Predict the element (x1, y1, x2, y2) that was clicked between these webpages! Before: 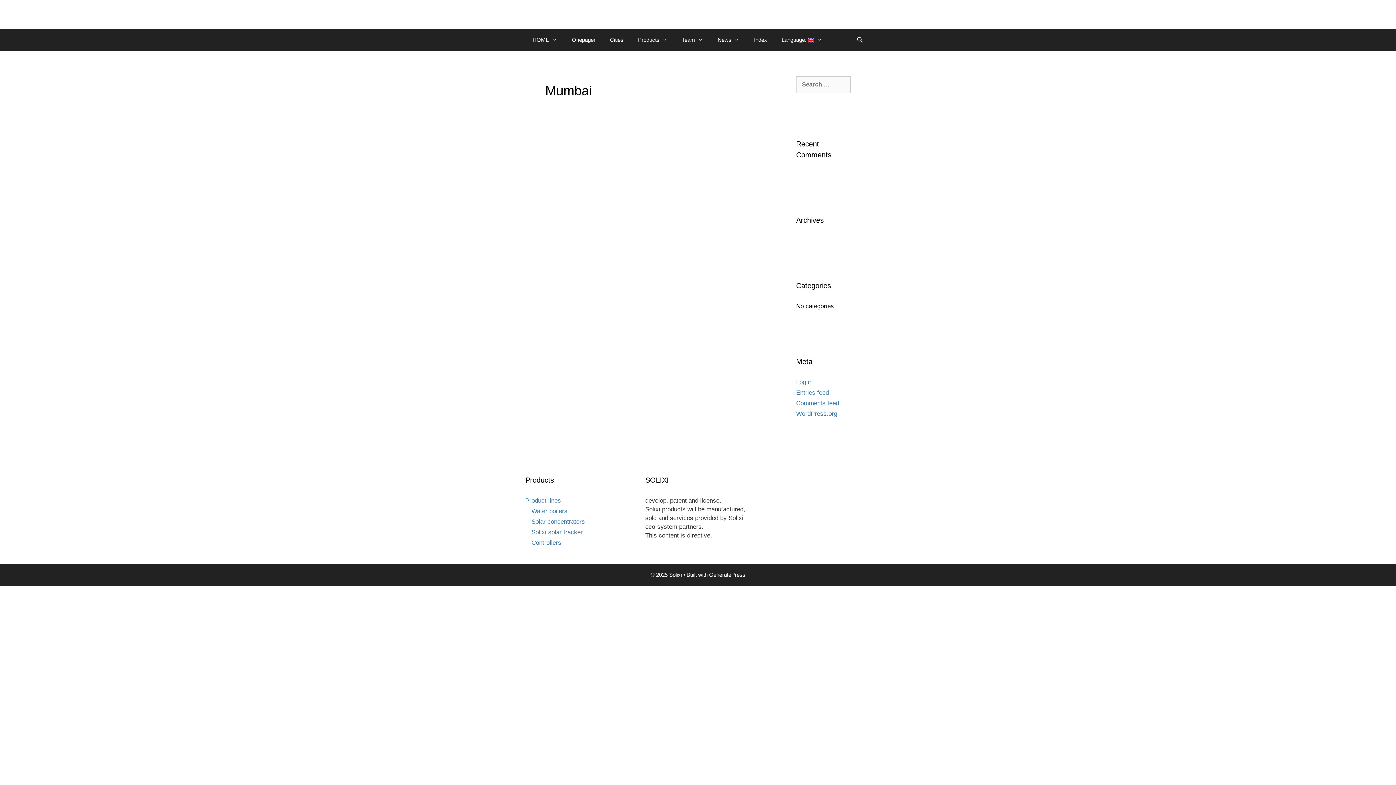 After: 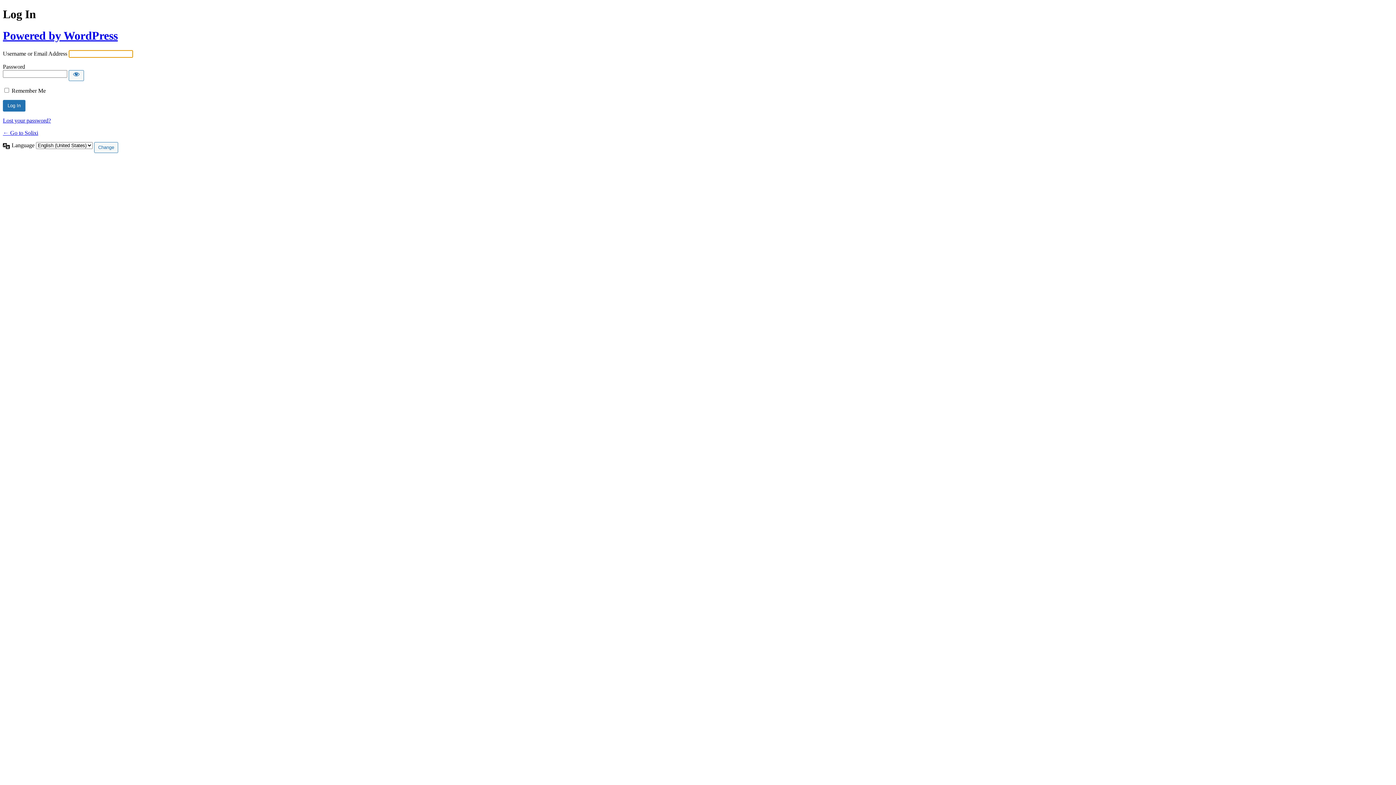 Action: bbox: (796, 378, 812, 385) label: Log in